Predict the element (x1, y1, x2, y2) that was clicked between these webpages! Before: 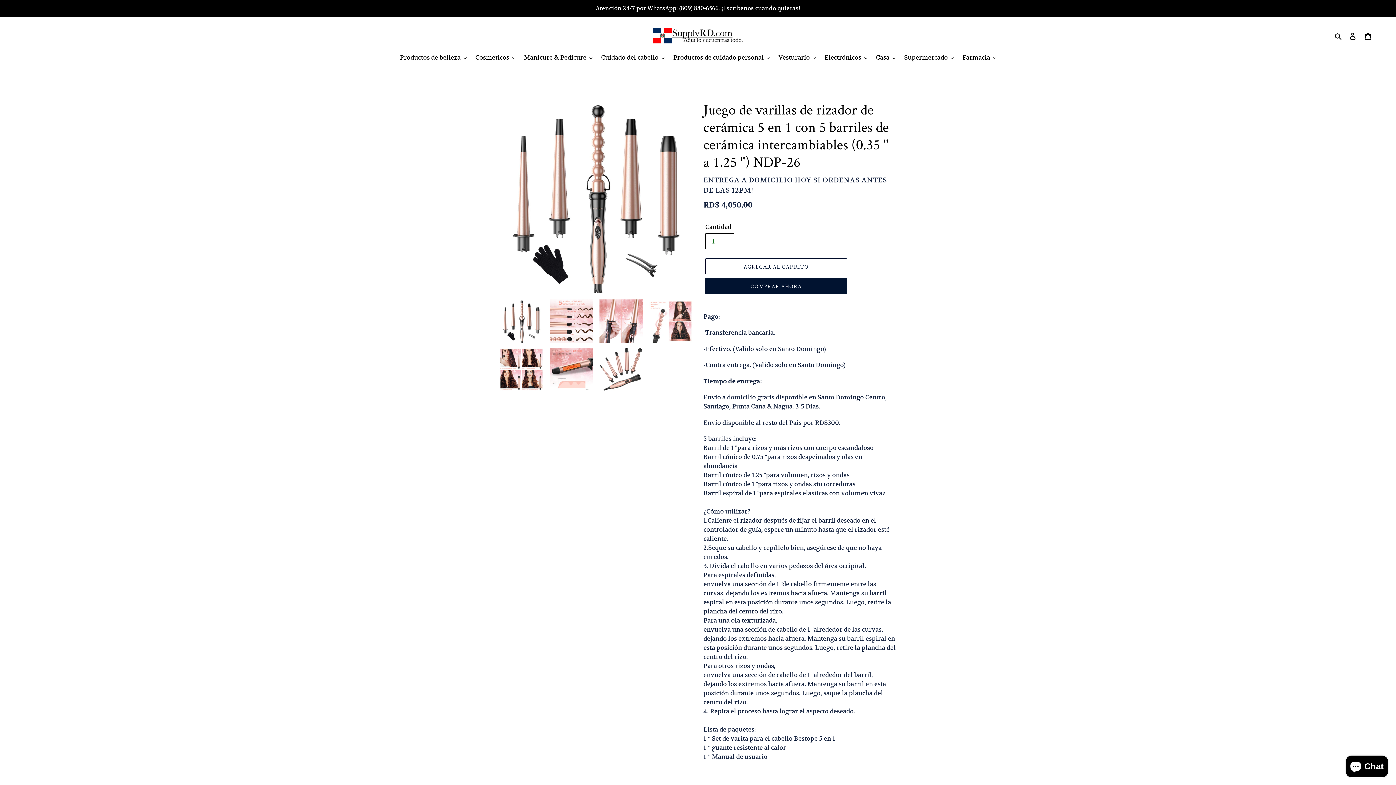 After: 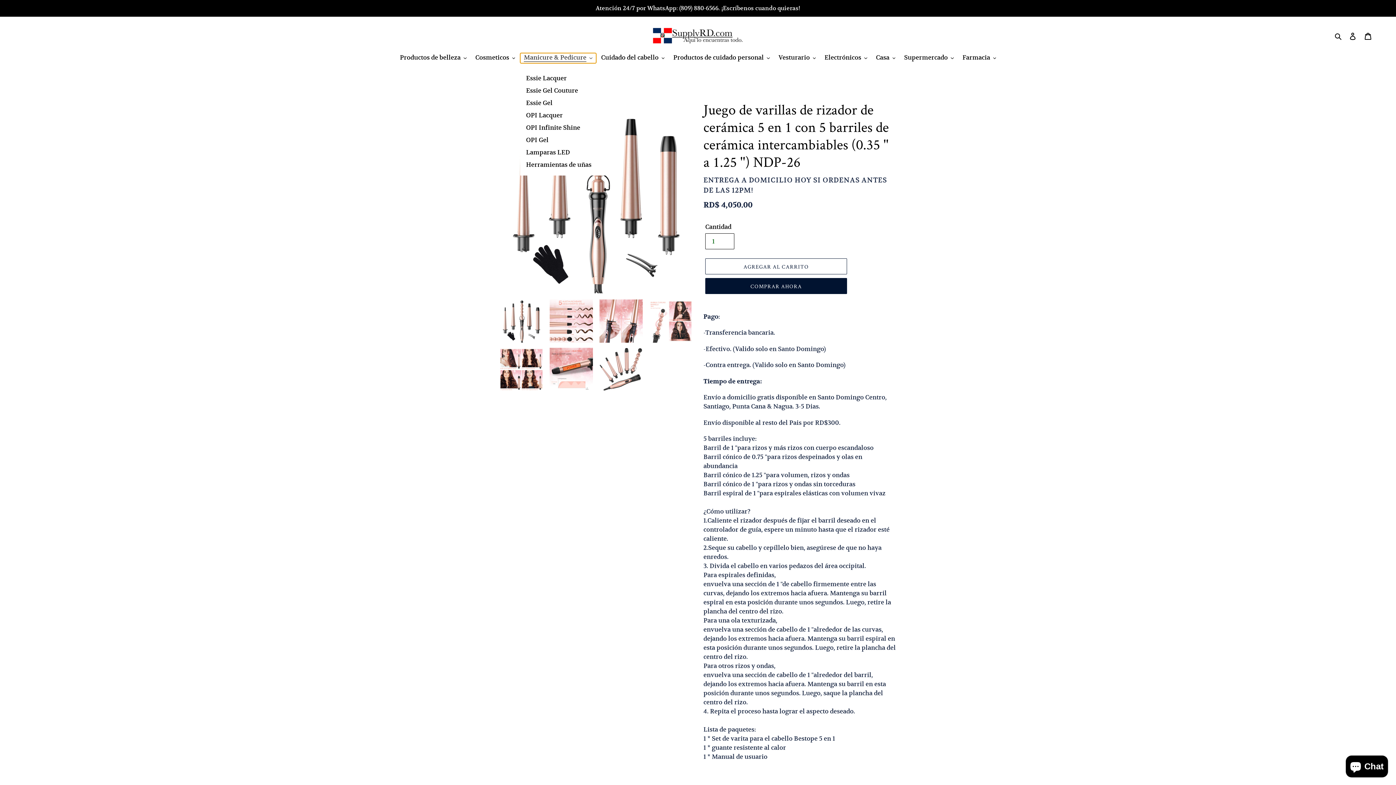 Action: label: Manicure & Pedicure bbox: (520, 53, 596, 63)